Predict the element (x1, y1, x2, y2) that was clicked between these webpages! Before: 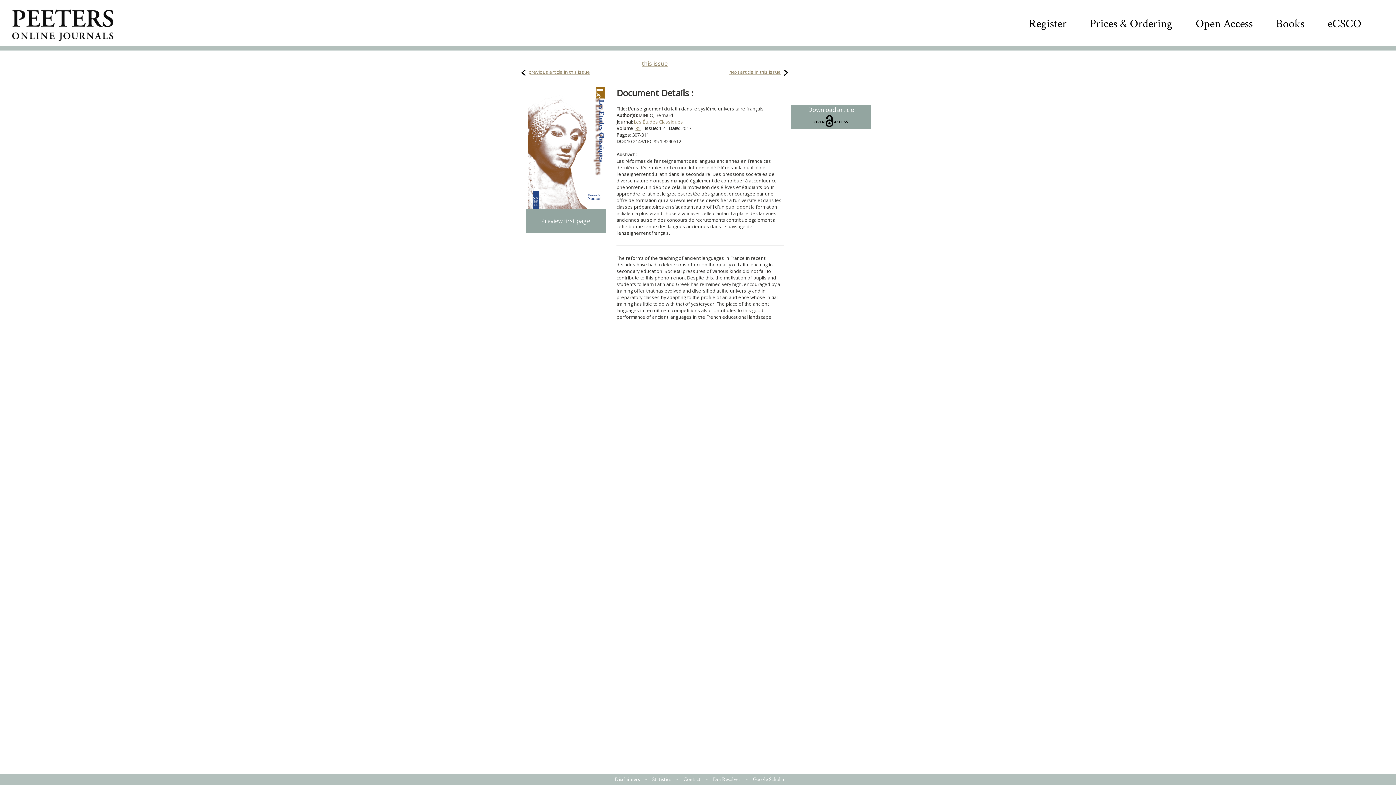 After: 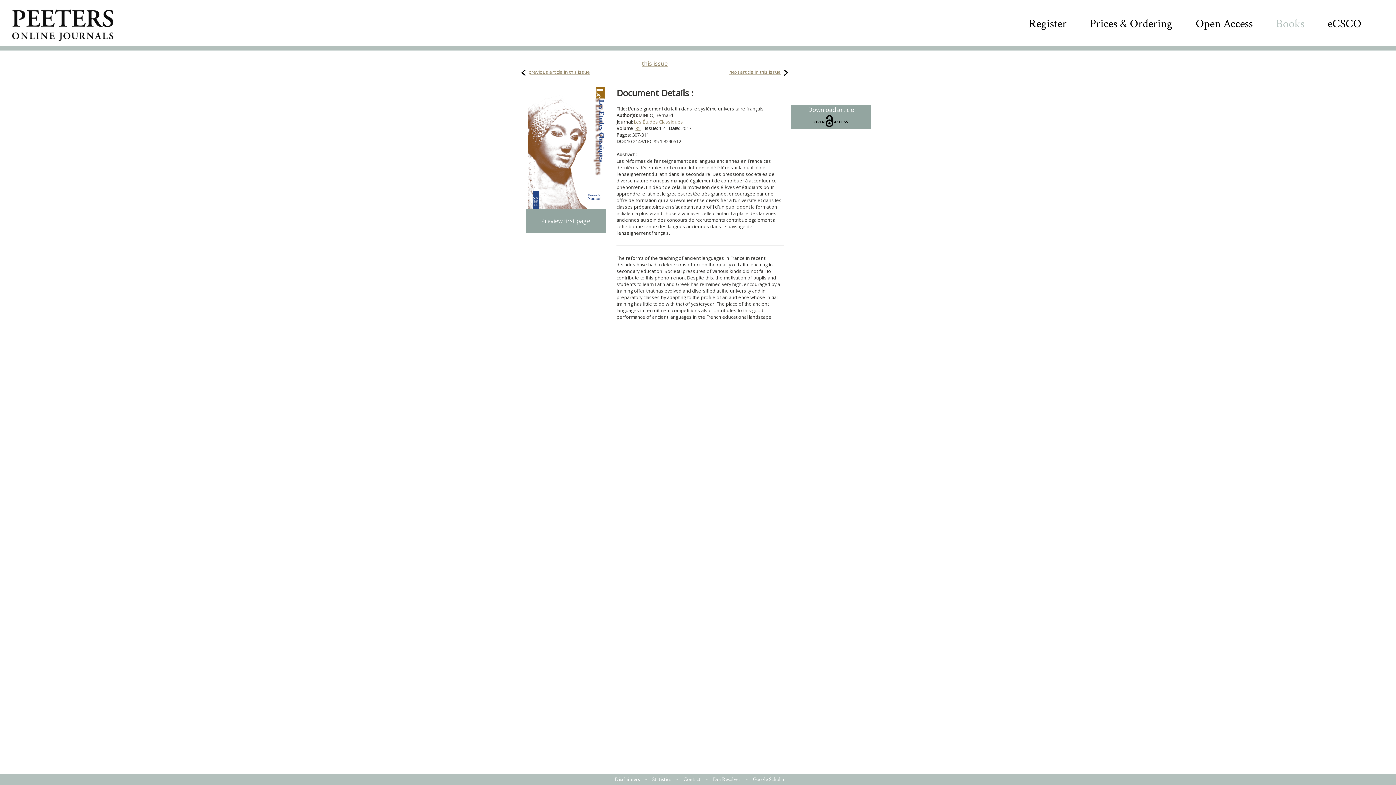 Action: label: Books bbox: (1276, 16, 1304, 31)